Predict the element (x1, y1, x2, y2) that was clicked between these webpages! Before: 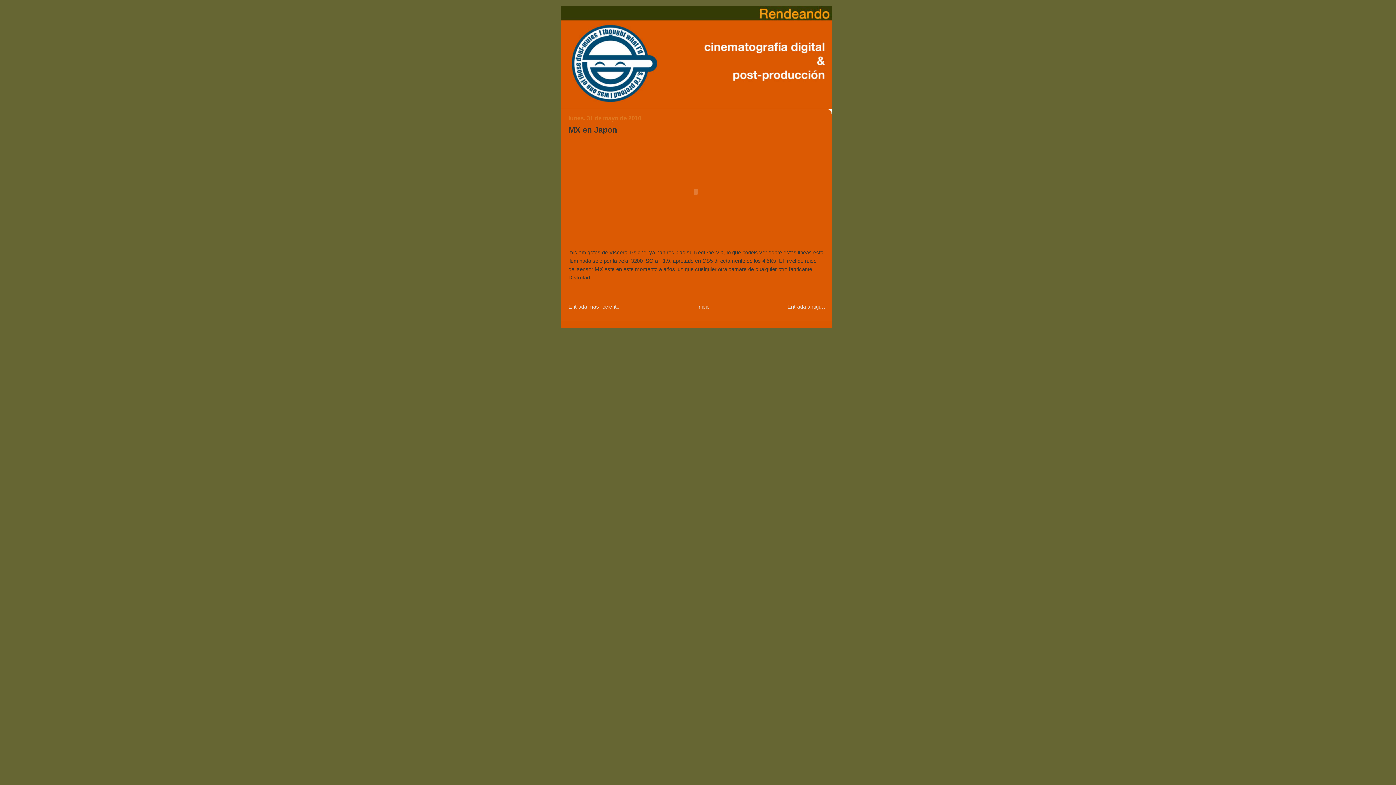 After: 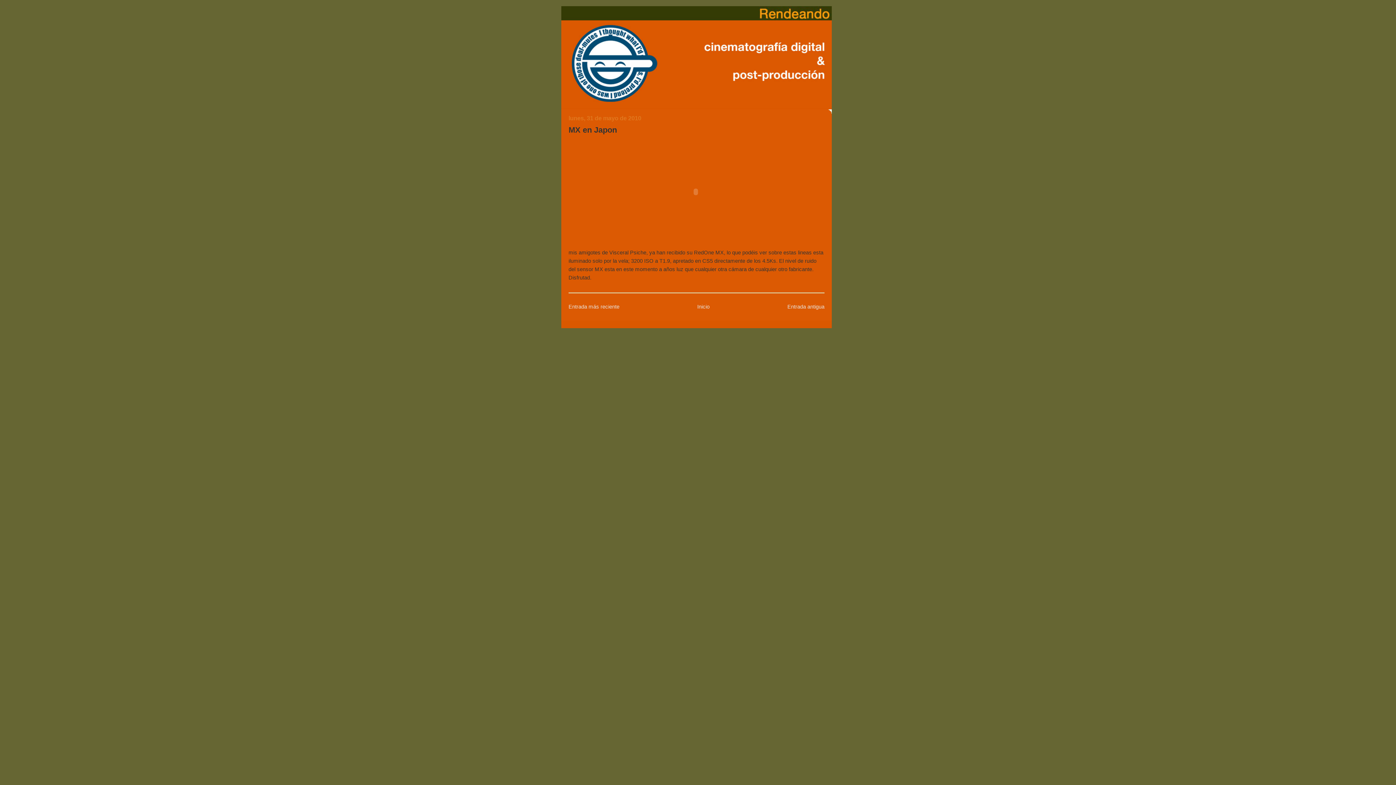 Action: label: MX en Japon bbox: (568, 125, 617, 134)